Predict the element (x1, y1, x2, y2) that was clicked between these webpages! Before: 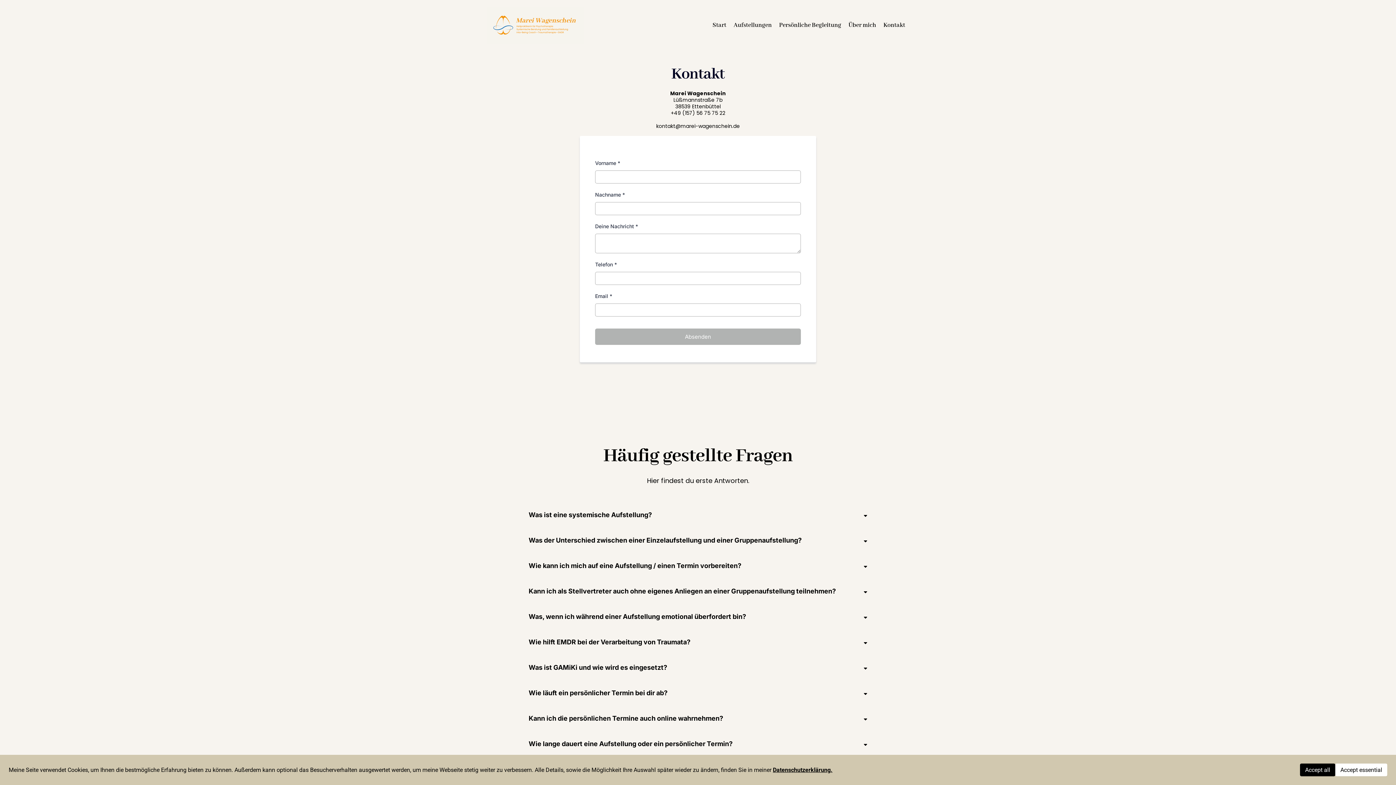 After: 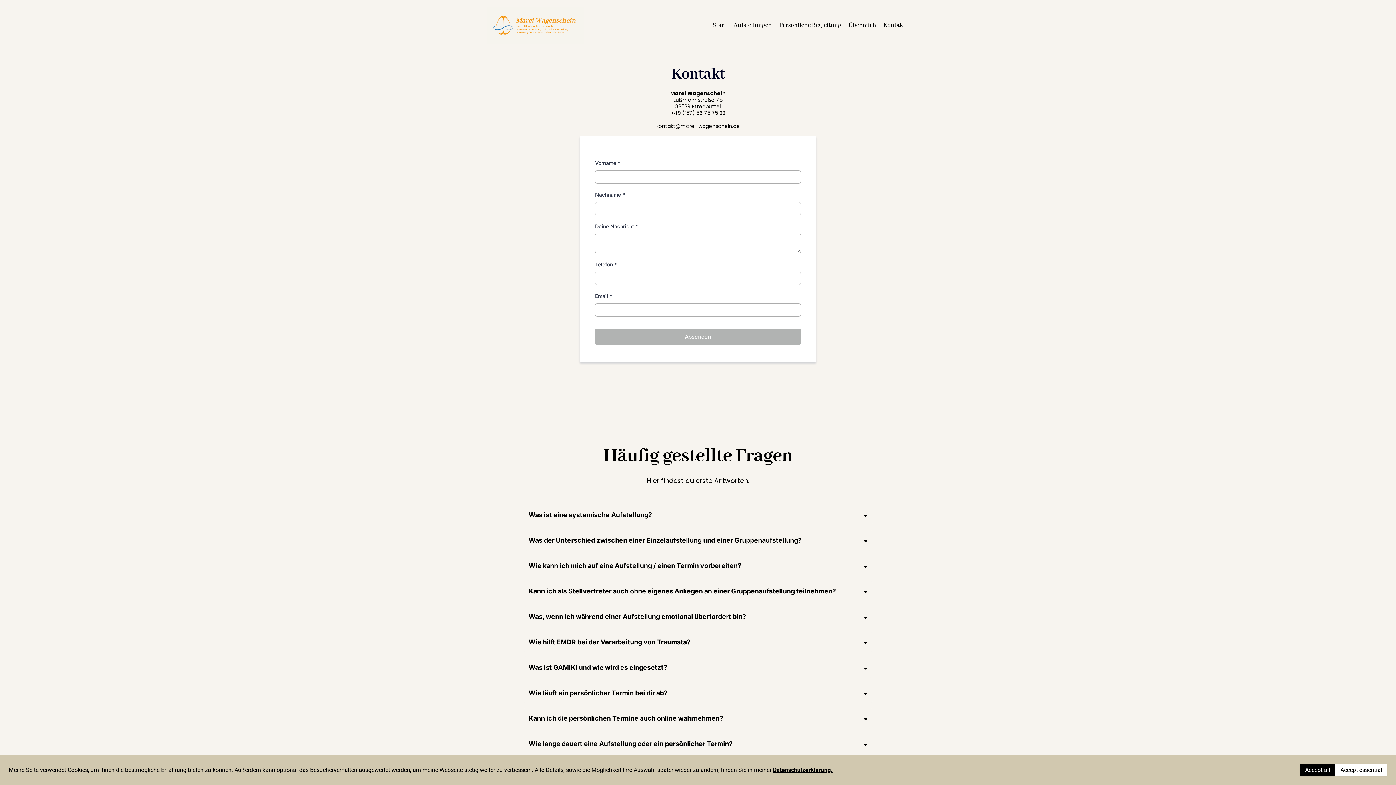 Action: bbox: (880, 19, 909, 31) label: Kontakt